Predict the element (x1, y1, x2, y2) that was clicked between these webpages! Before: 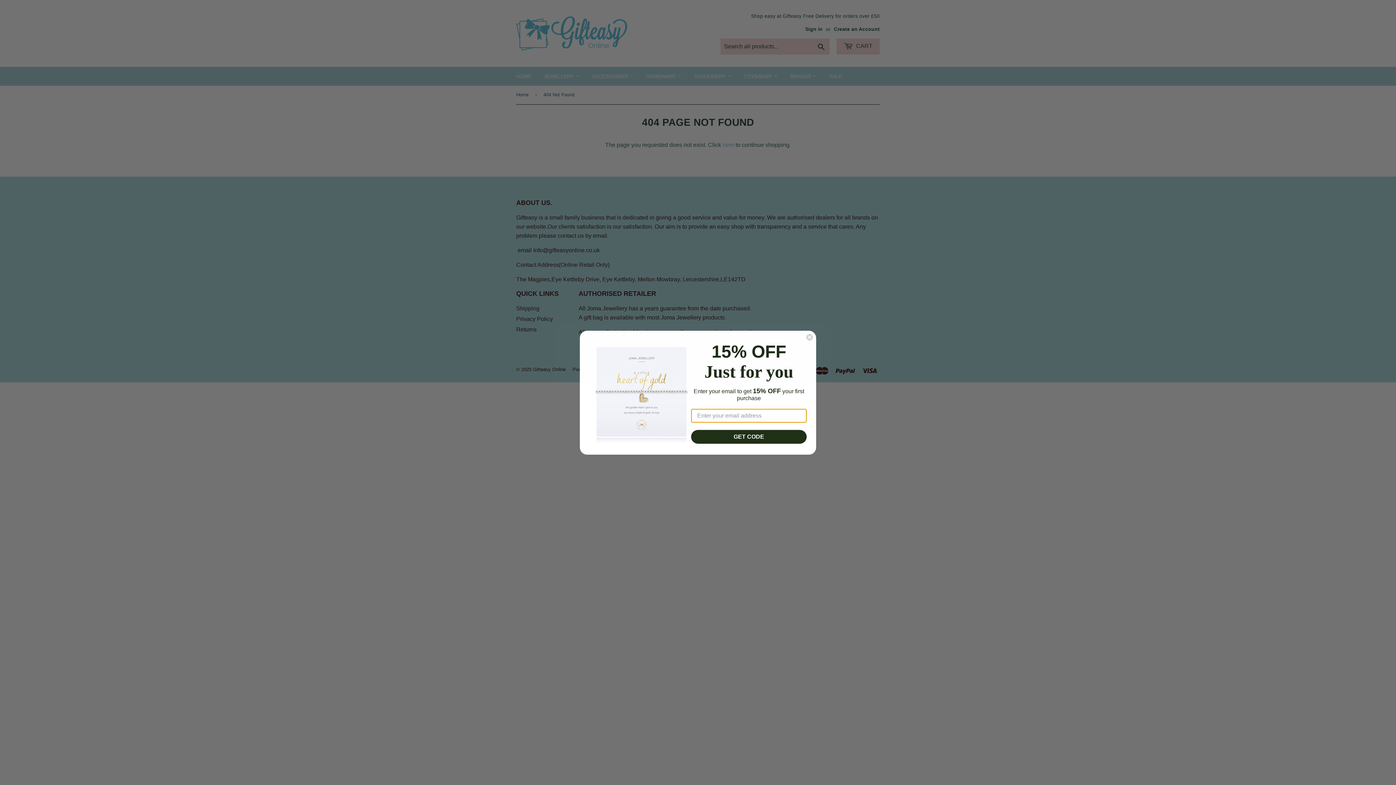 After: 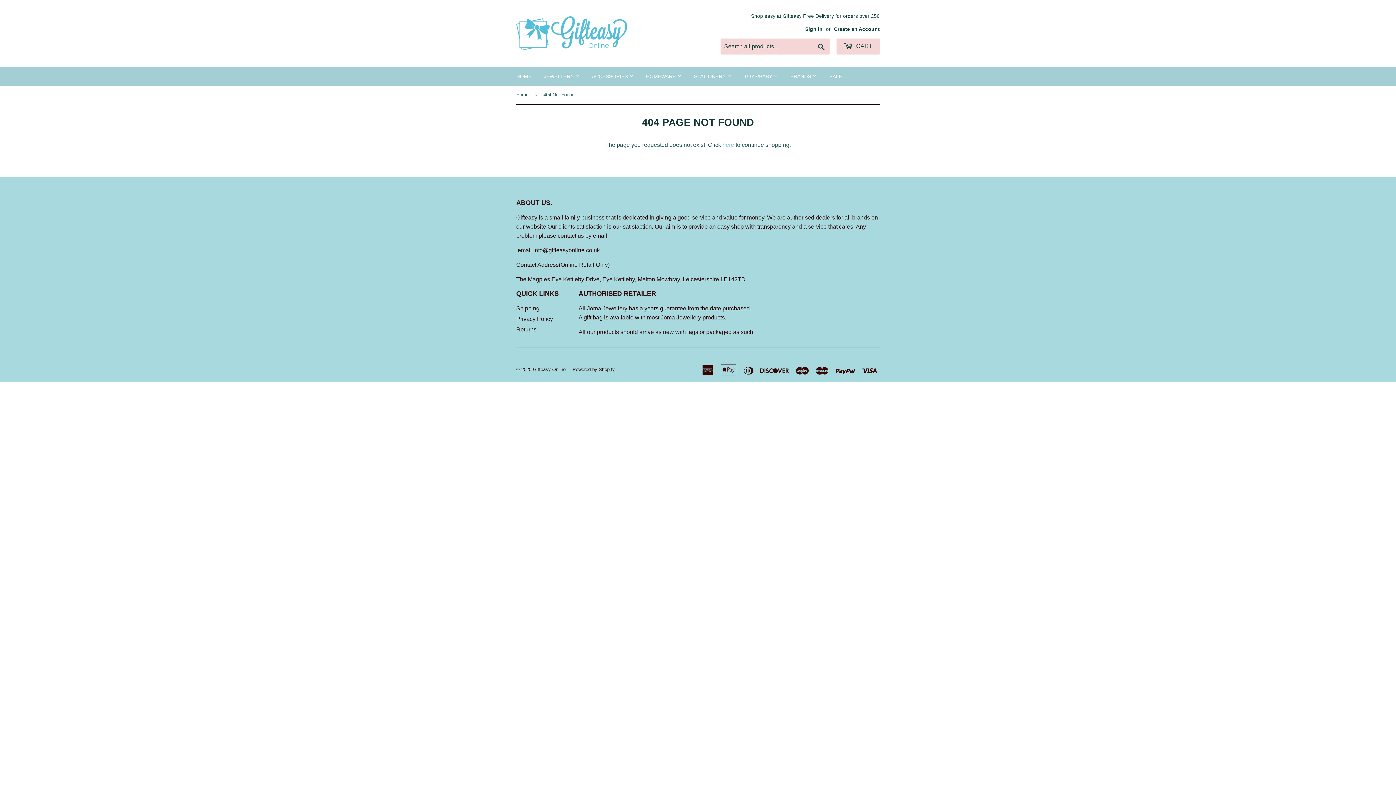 Action: label: Close dialog bbox: (806, 333, 813, 340)